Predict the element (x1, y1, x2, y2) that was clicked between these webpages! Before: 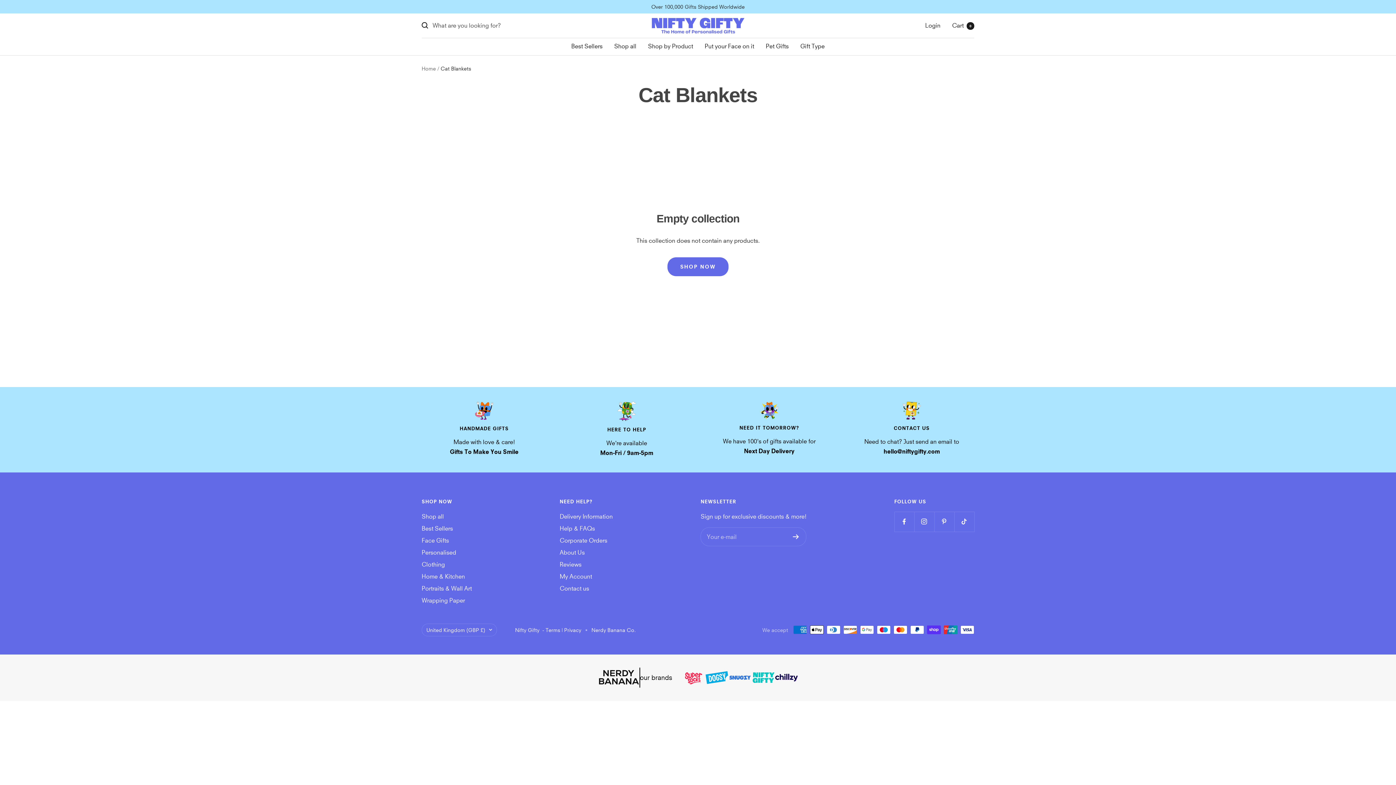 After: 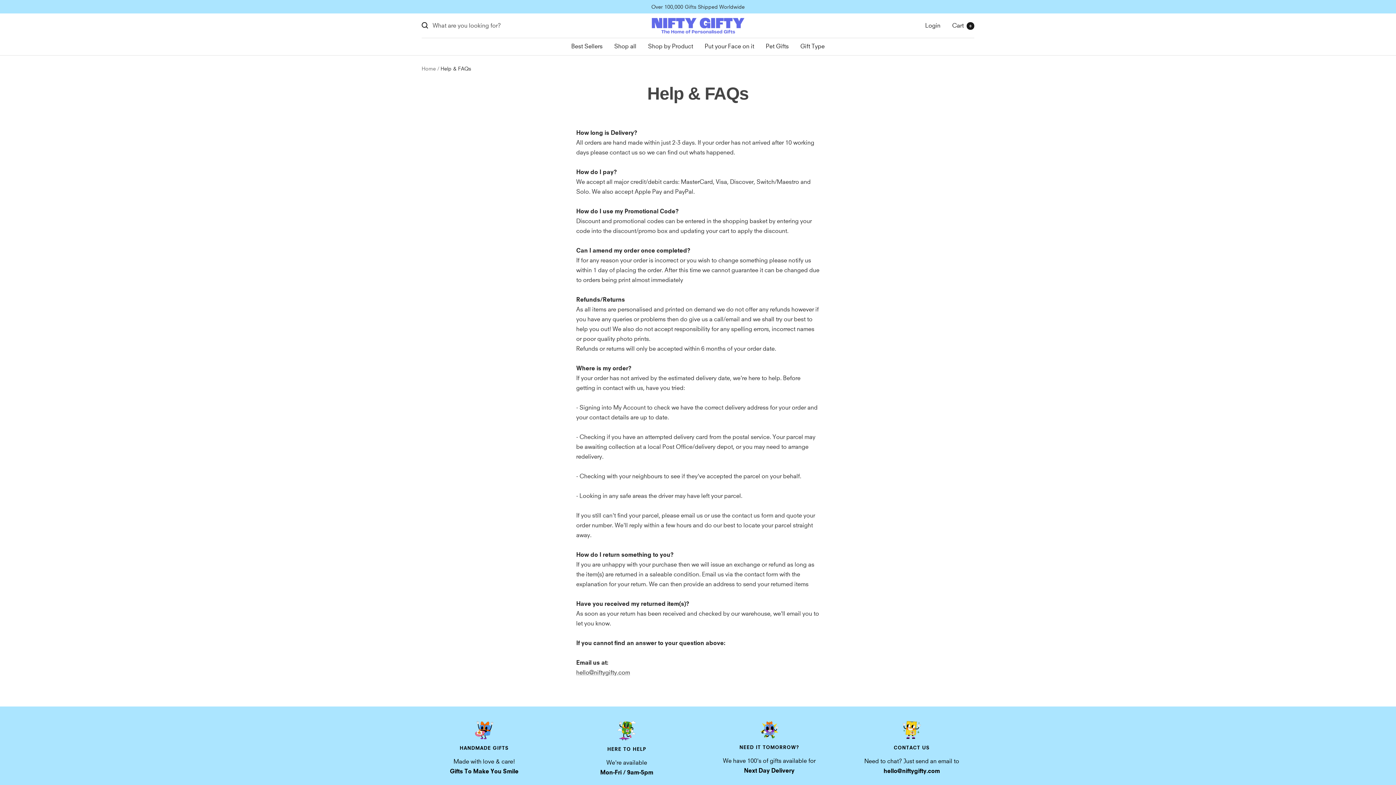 Action: bbox: (559, 523, 595, 533) label: Help & FAQs